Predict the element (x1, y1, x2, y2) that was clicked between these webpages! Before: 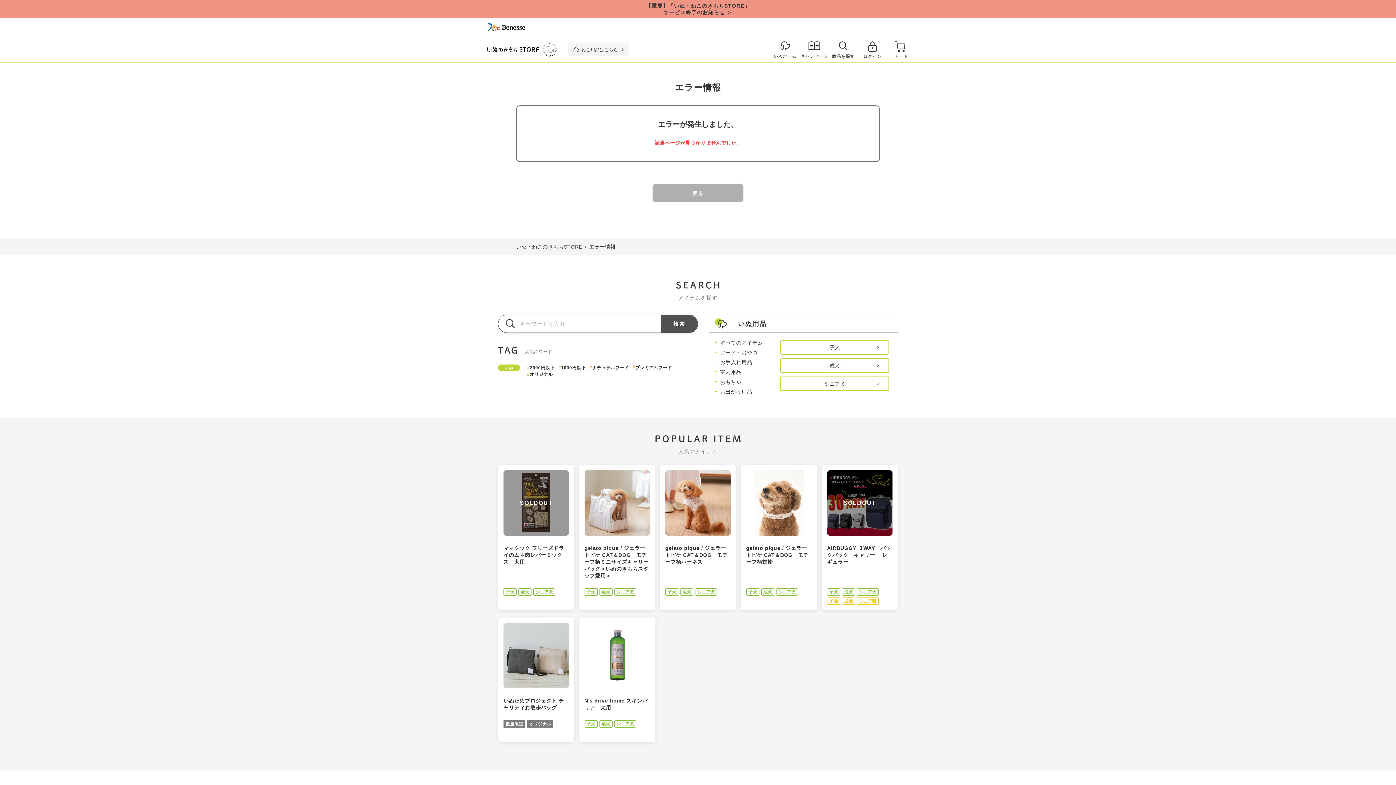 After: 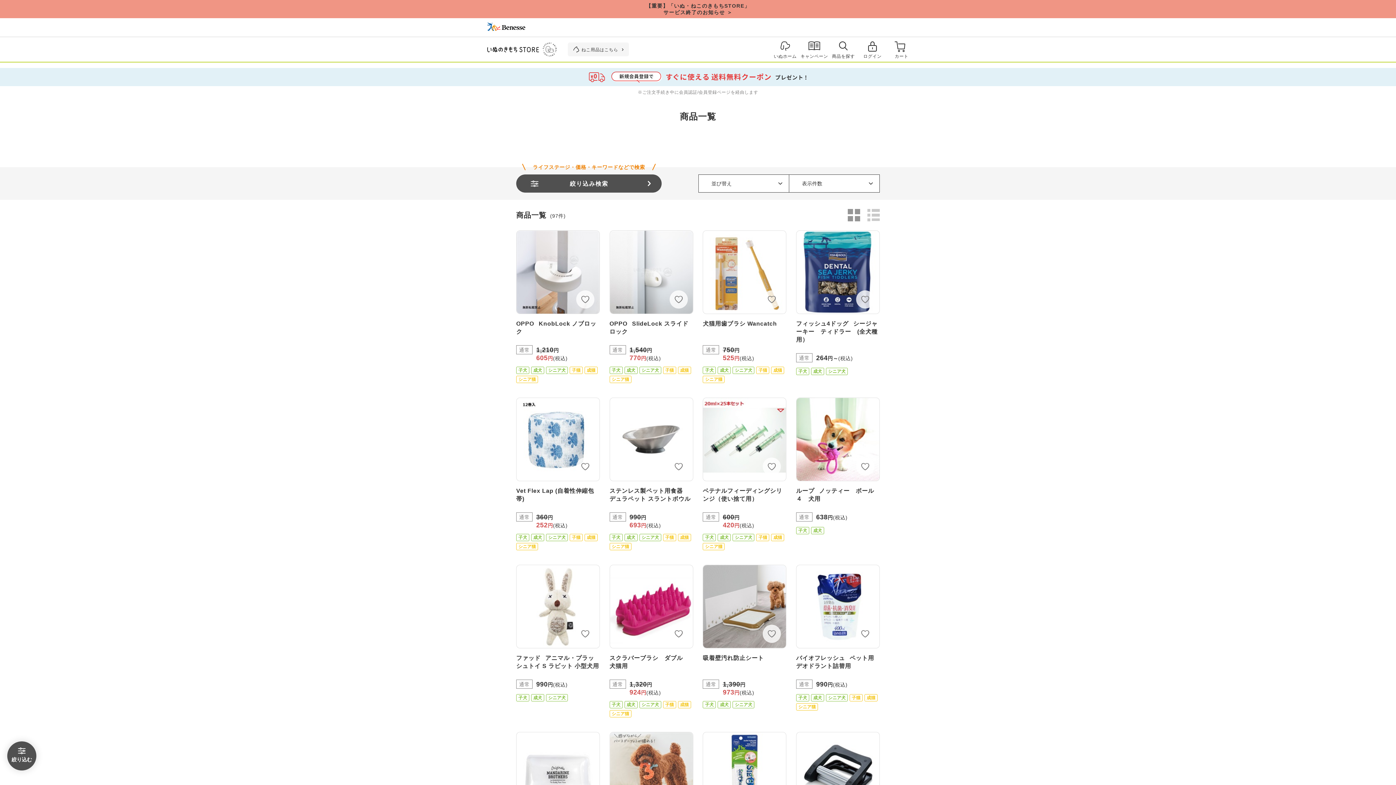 Action: bbox: (558, 365, 586, 370) label: 1000円以下